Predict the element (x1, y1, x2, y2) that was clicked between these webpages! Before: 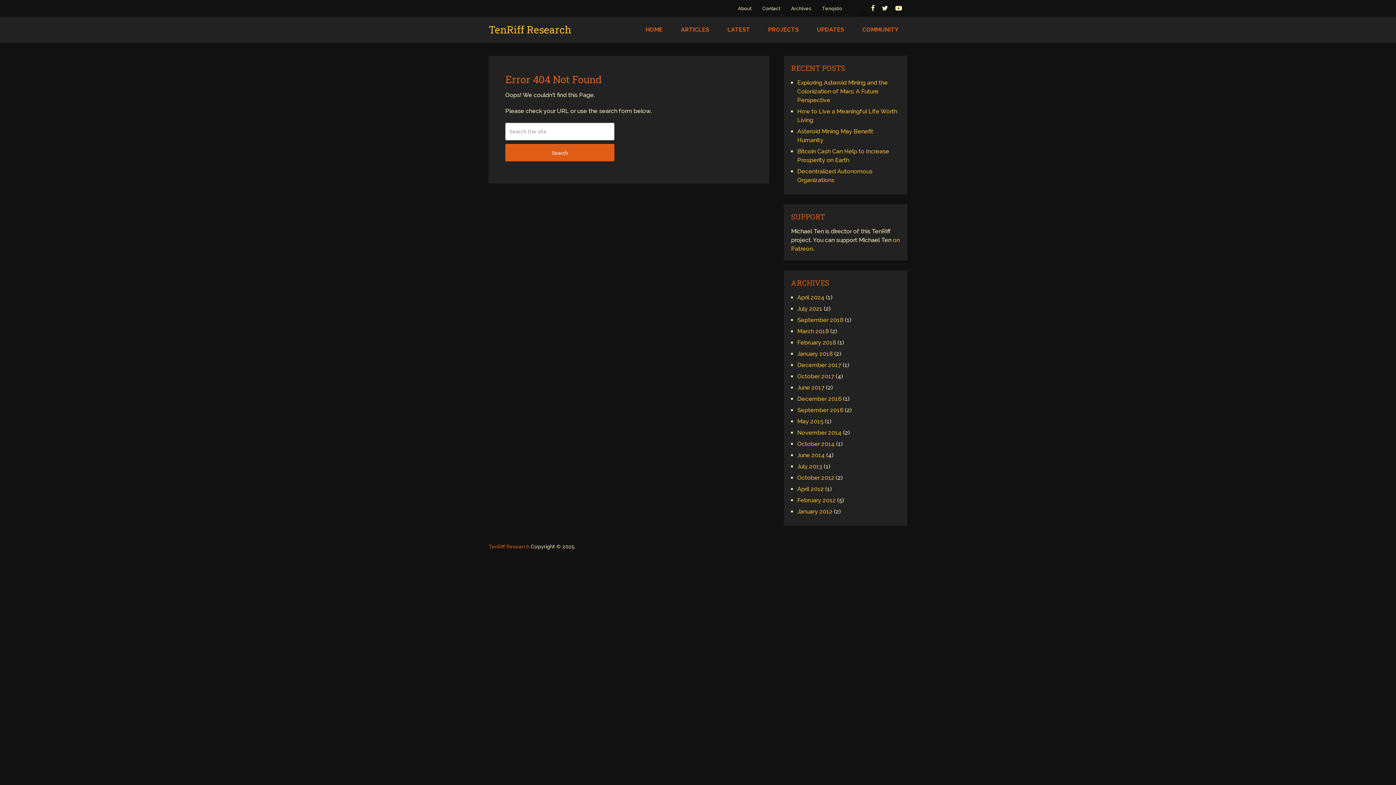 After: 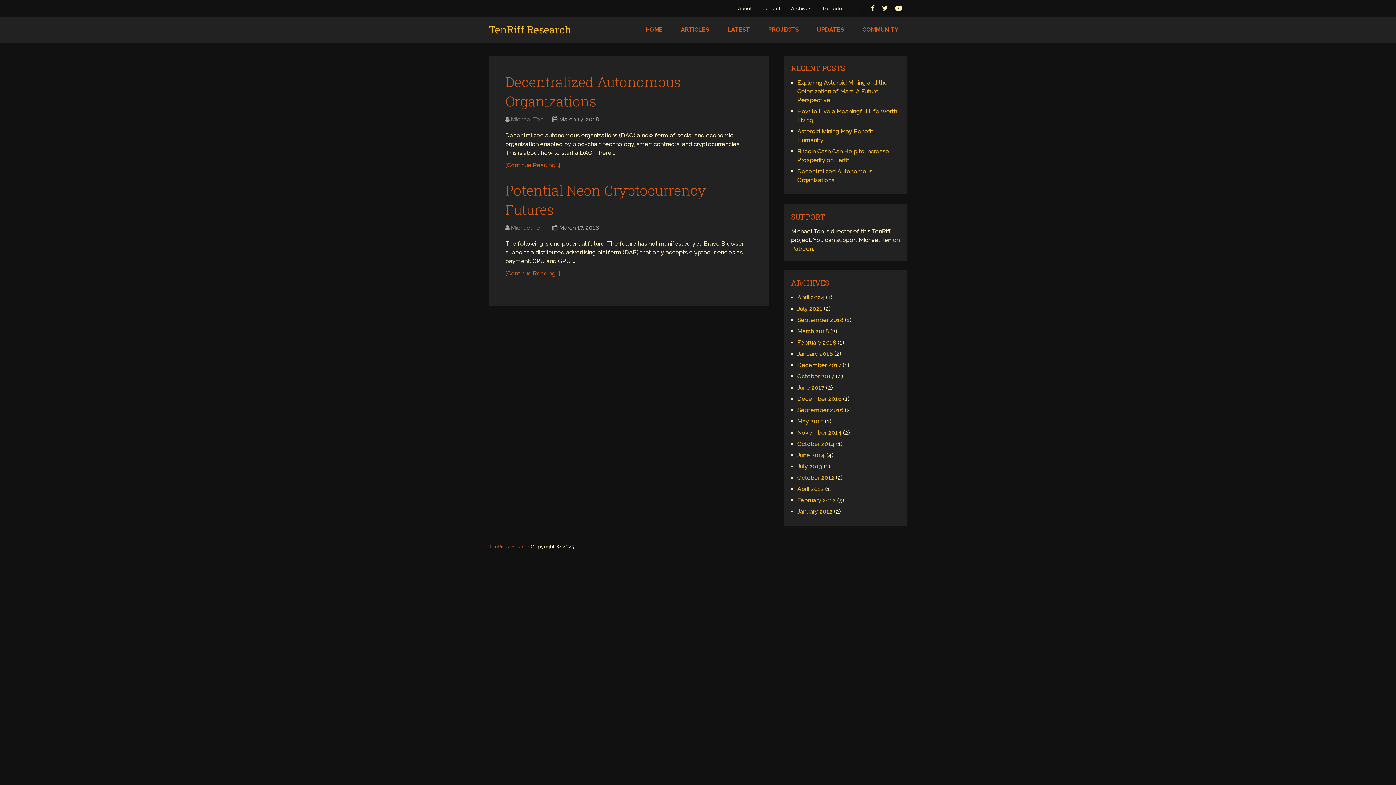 Action: label: March 2018 bbox: (797, 328, 829, 334)